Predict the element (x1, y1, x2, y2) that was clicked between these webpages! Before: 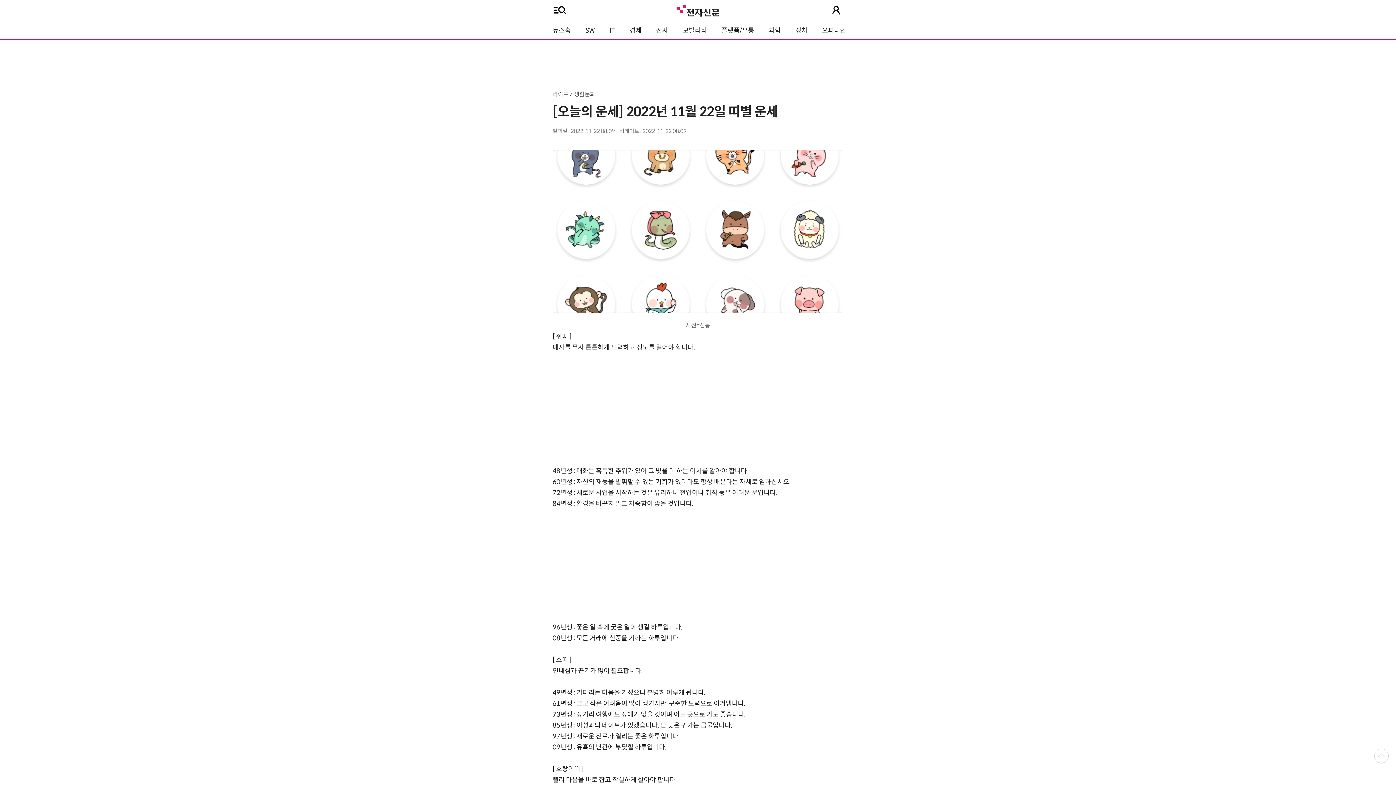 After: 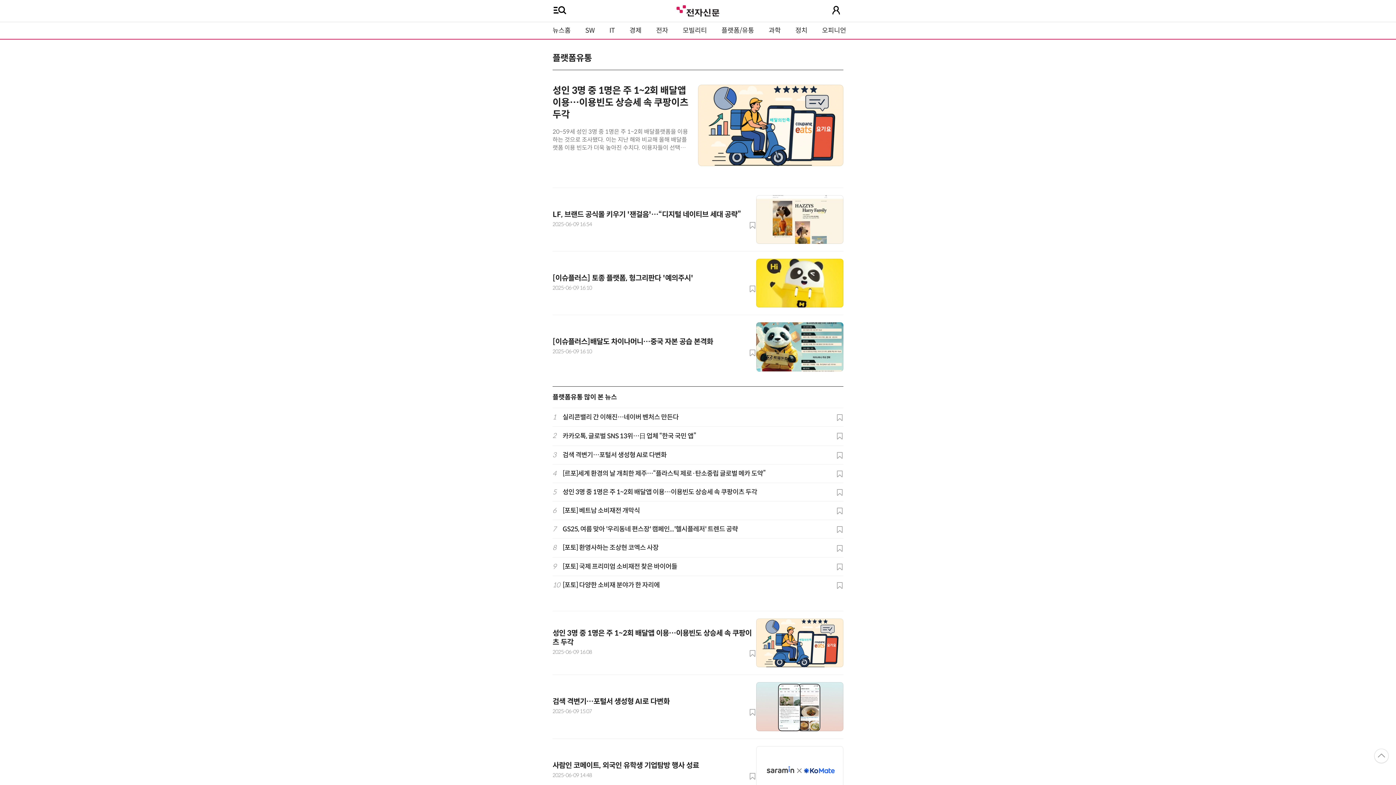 Action: label: 플랫폼/유통 bbox: (714, 22, 761, 38)